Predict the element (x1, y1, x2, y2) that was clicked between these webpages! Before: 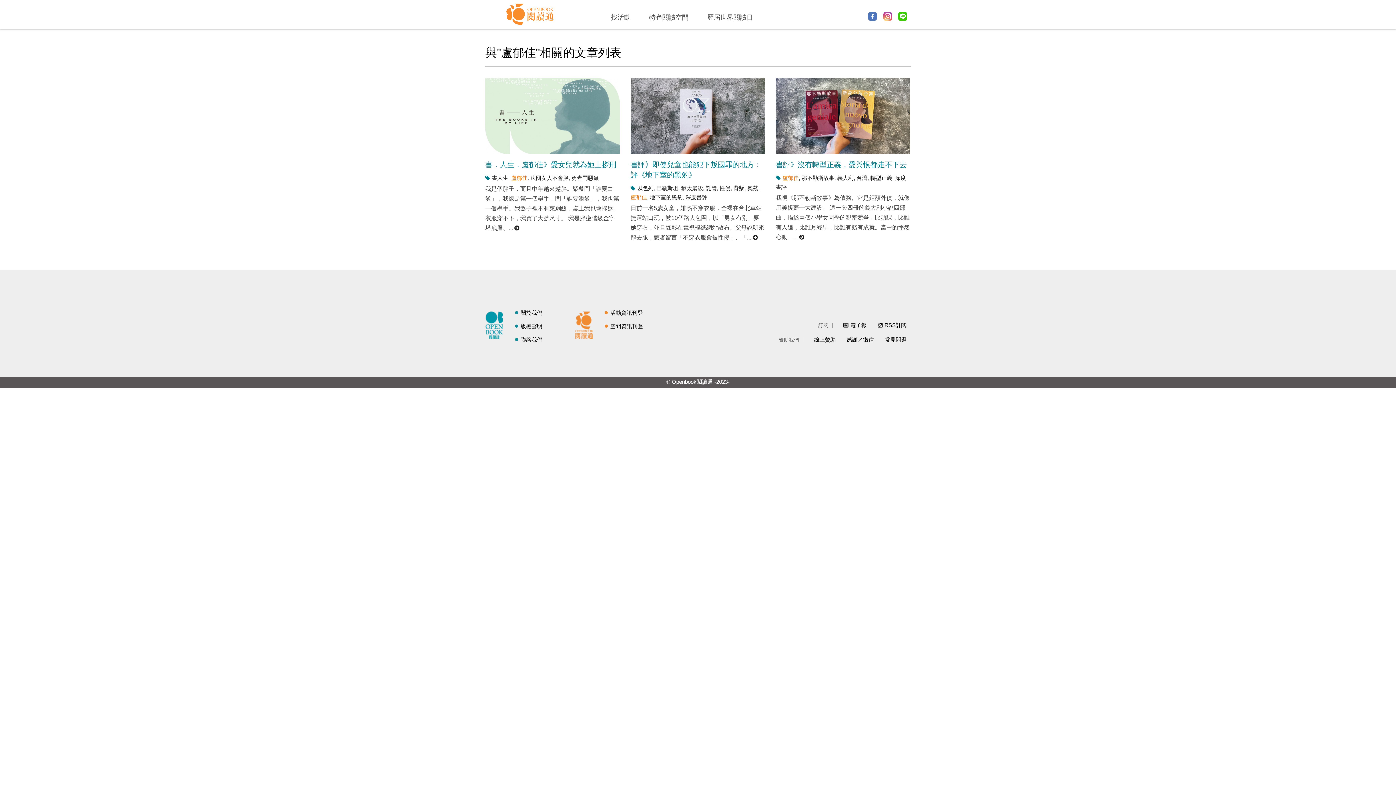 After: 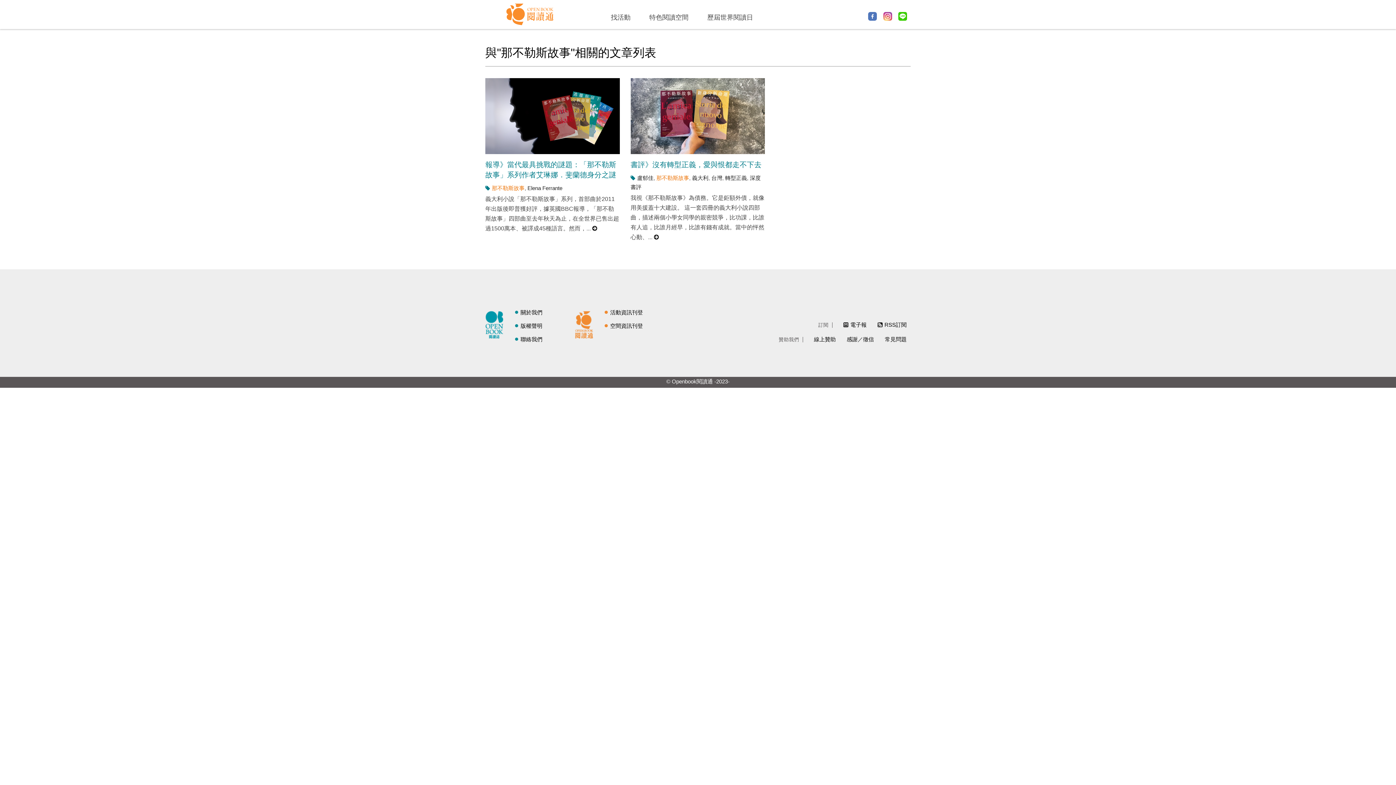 Action: label: 那不勒斯故事 bbox: (801, 175, 834, 181)